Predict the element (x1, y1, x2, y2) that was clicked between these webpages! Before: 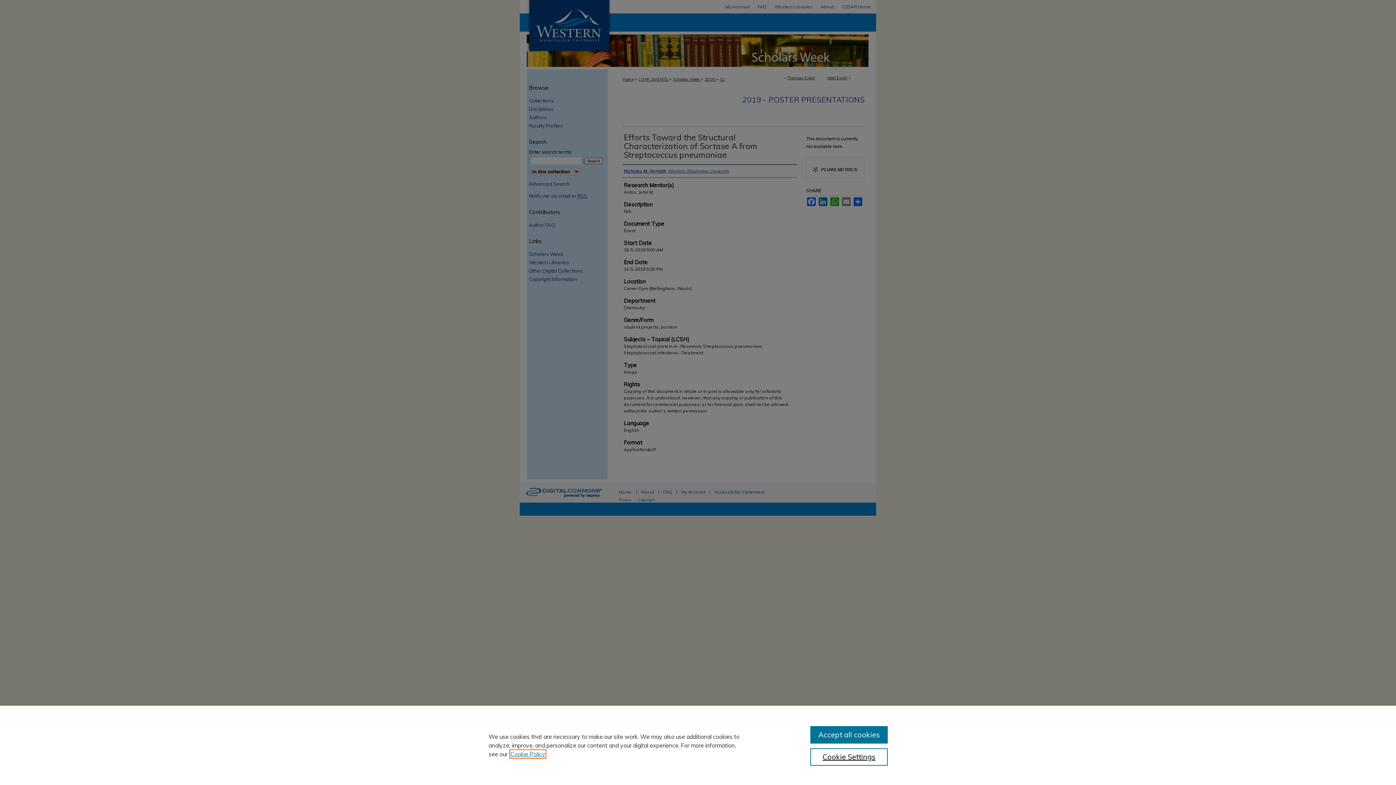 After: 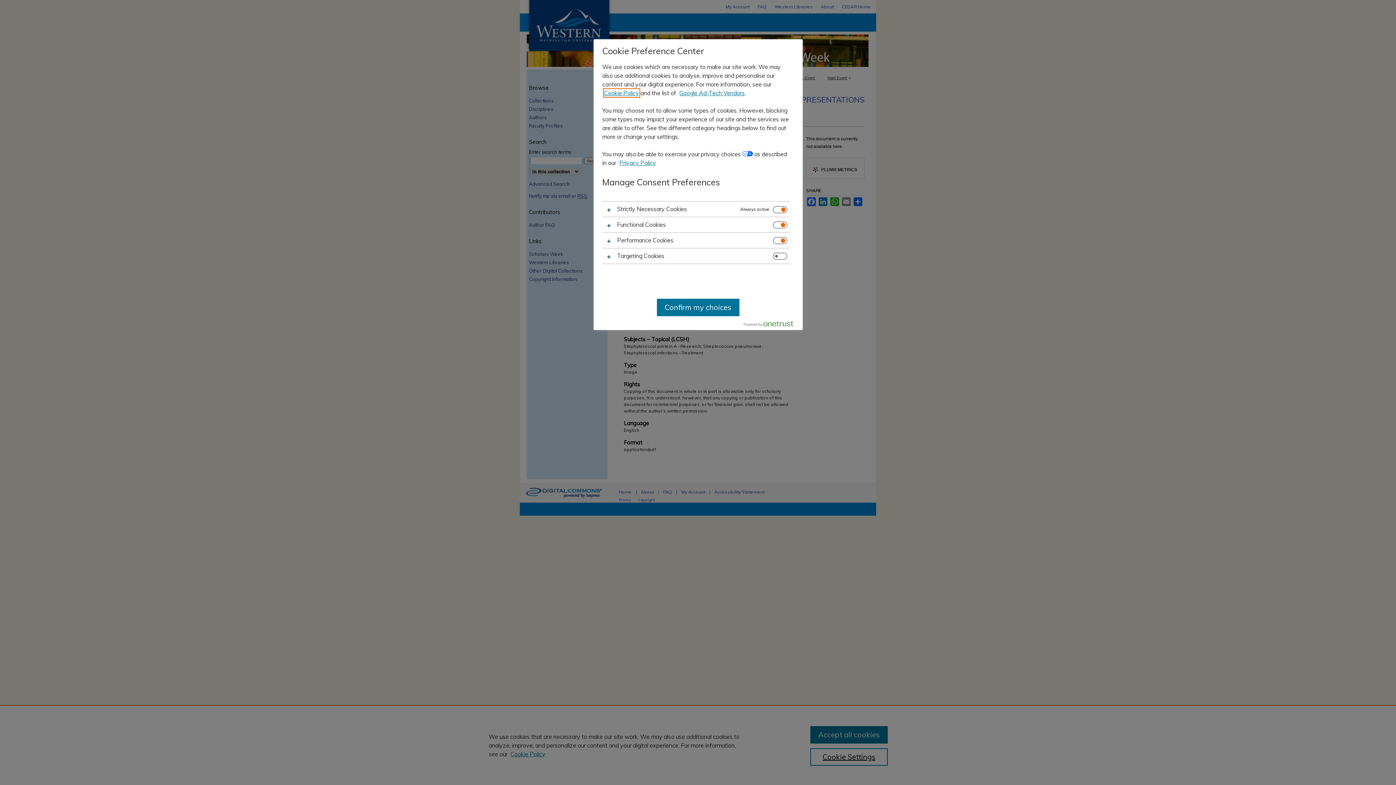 Action: bbox: (810, 748, 887, 766) label: Cookie Settings